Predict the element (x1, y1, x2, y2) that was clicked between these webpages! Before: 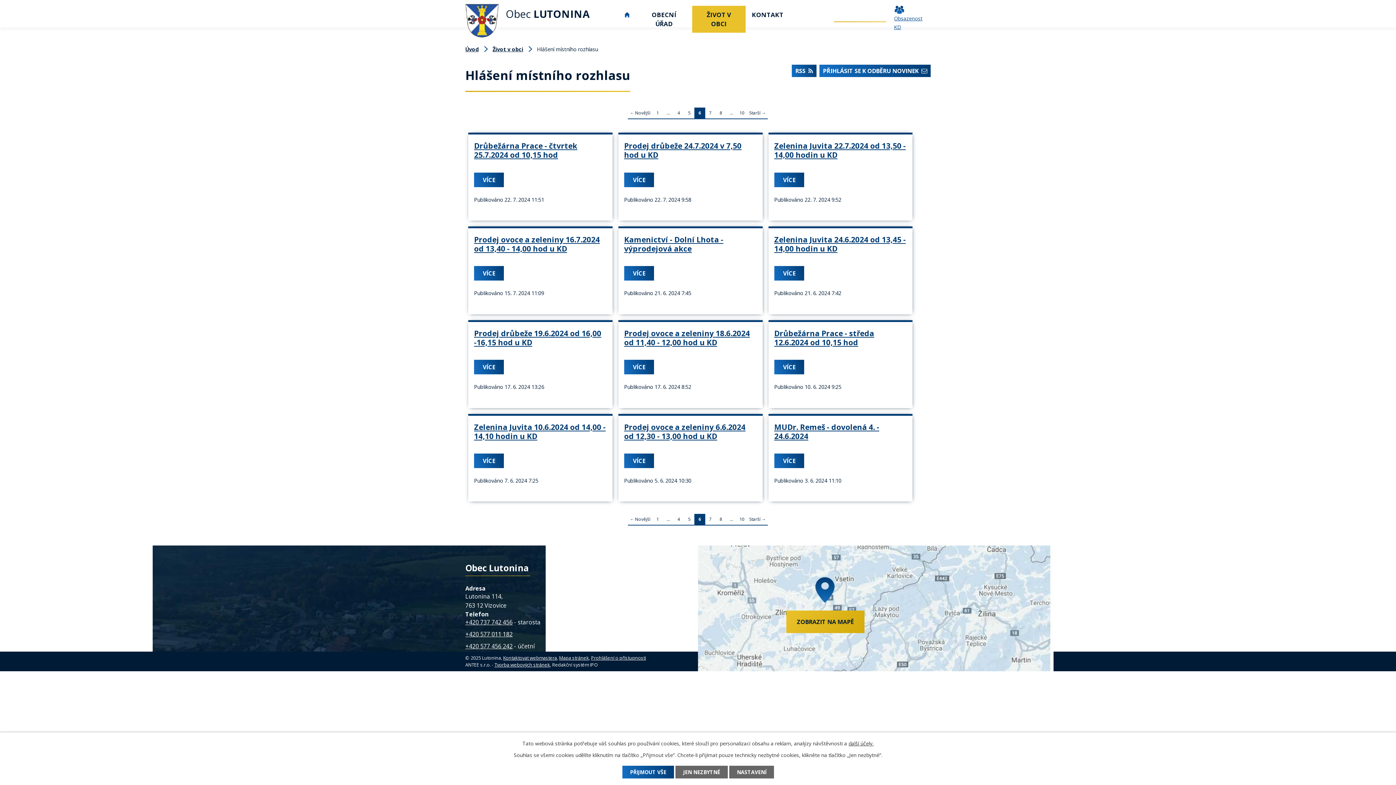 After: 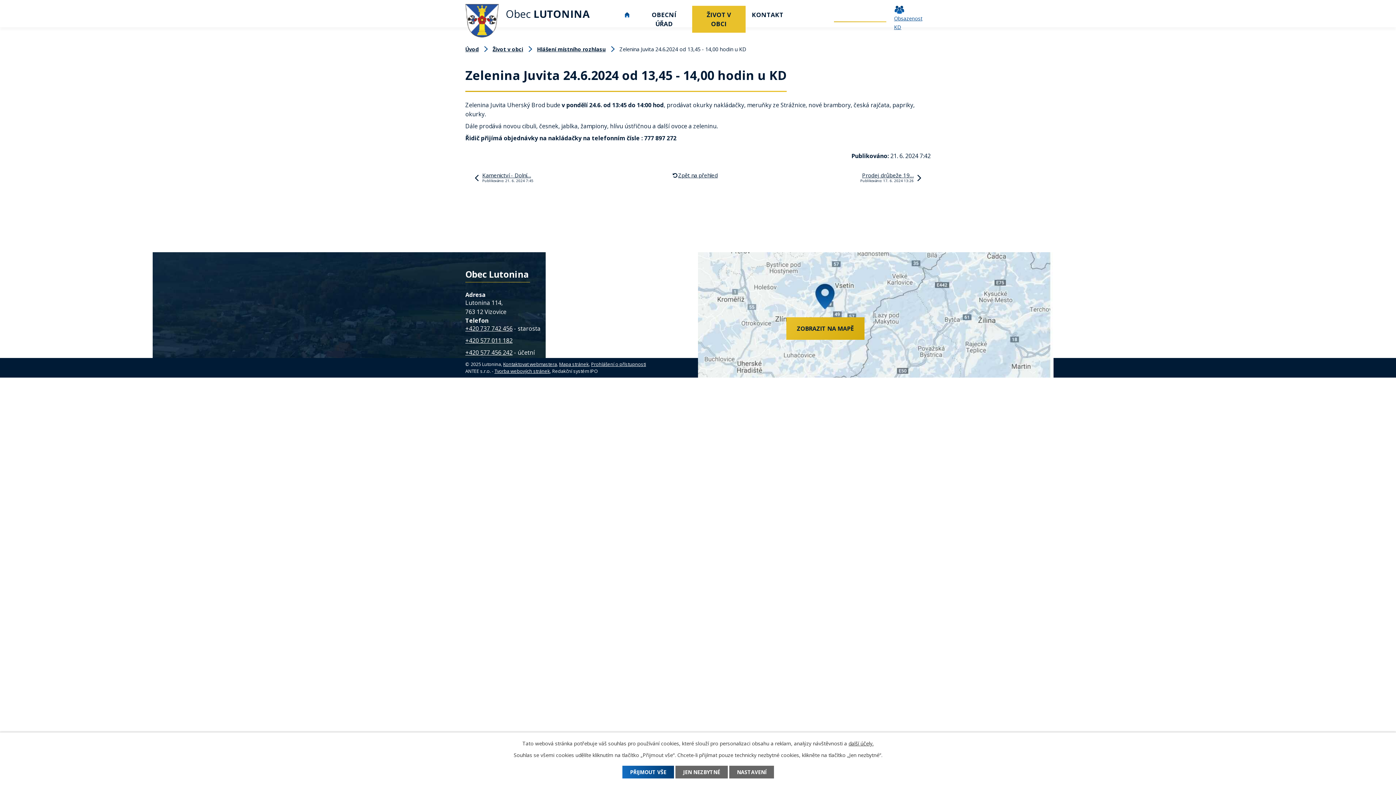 Action: label: Zelenina Juvita 24.6.2024 od 13,45 - 14,00 hodin u KD bbox: (774, 234, 906, 253)